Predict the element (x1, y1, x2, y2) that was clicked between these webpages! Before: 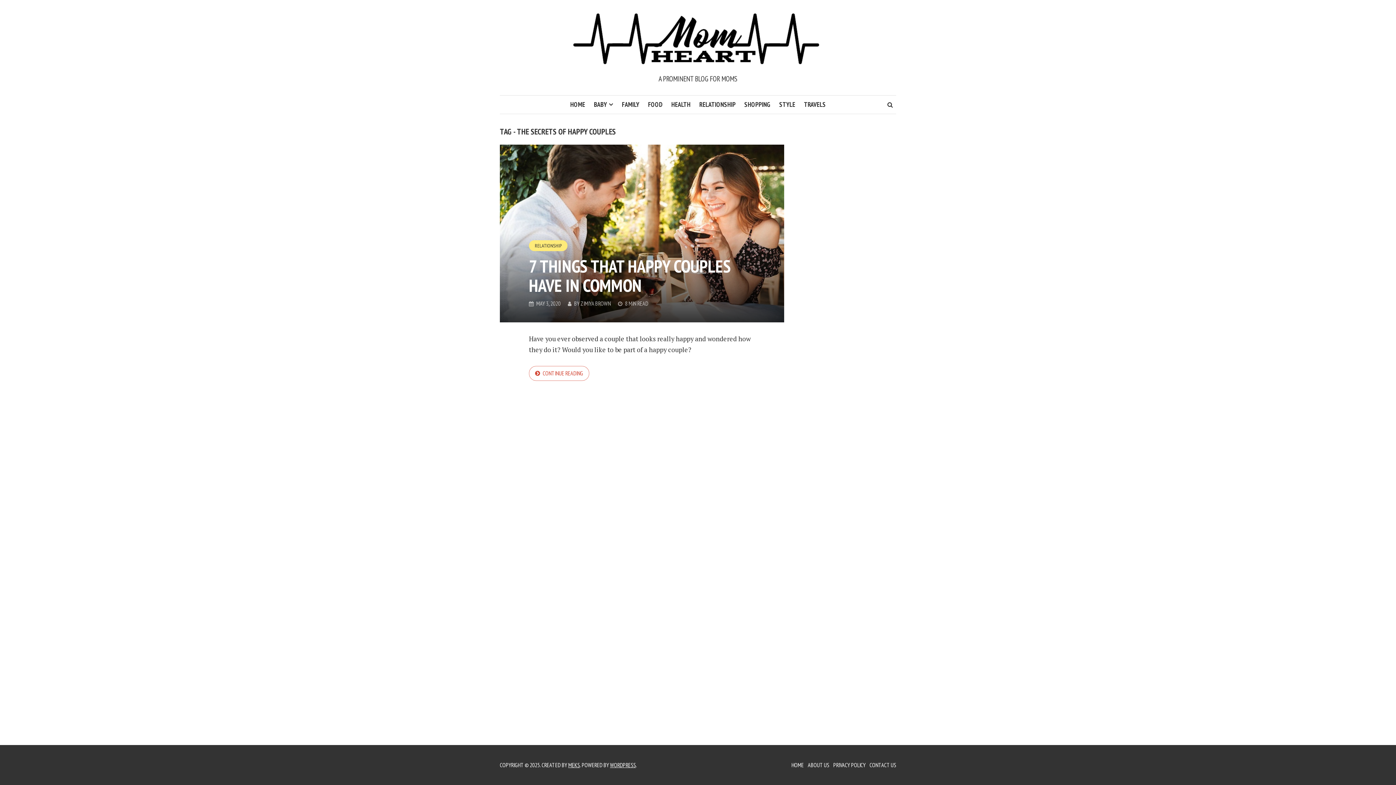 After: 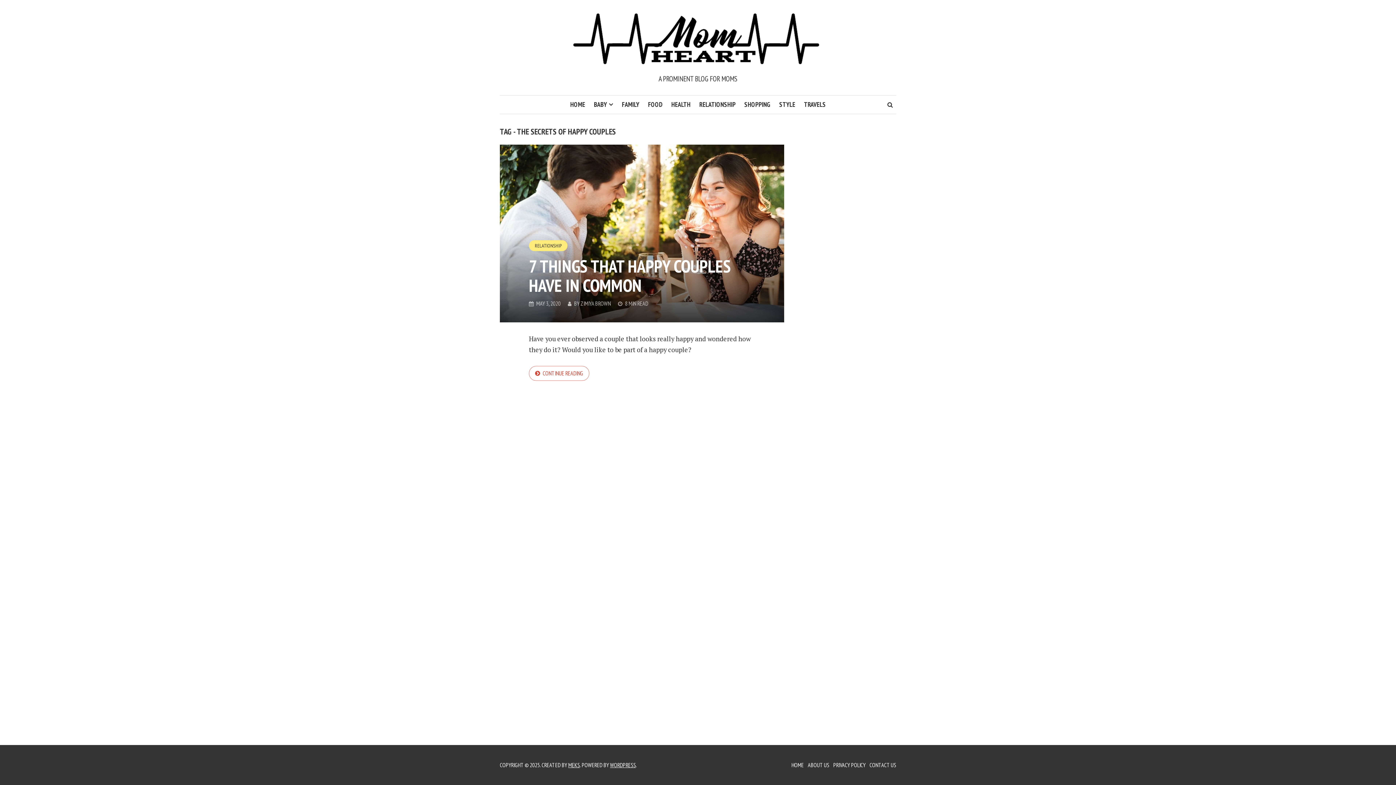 Action: bbox: (517, 95, 526, 99)